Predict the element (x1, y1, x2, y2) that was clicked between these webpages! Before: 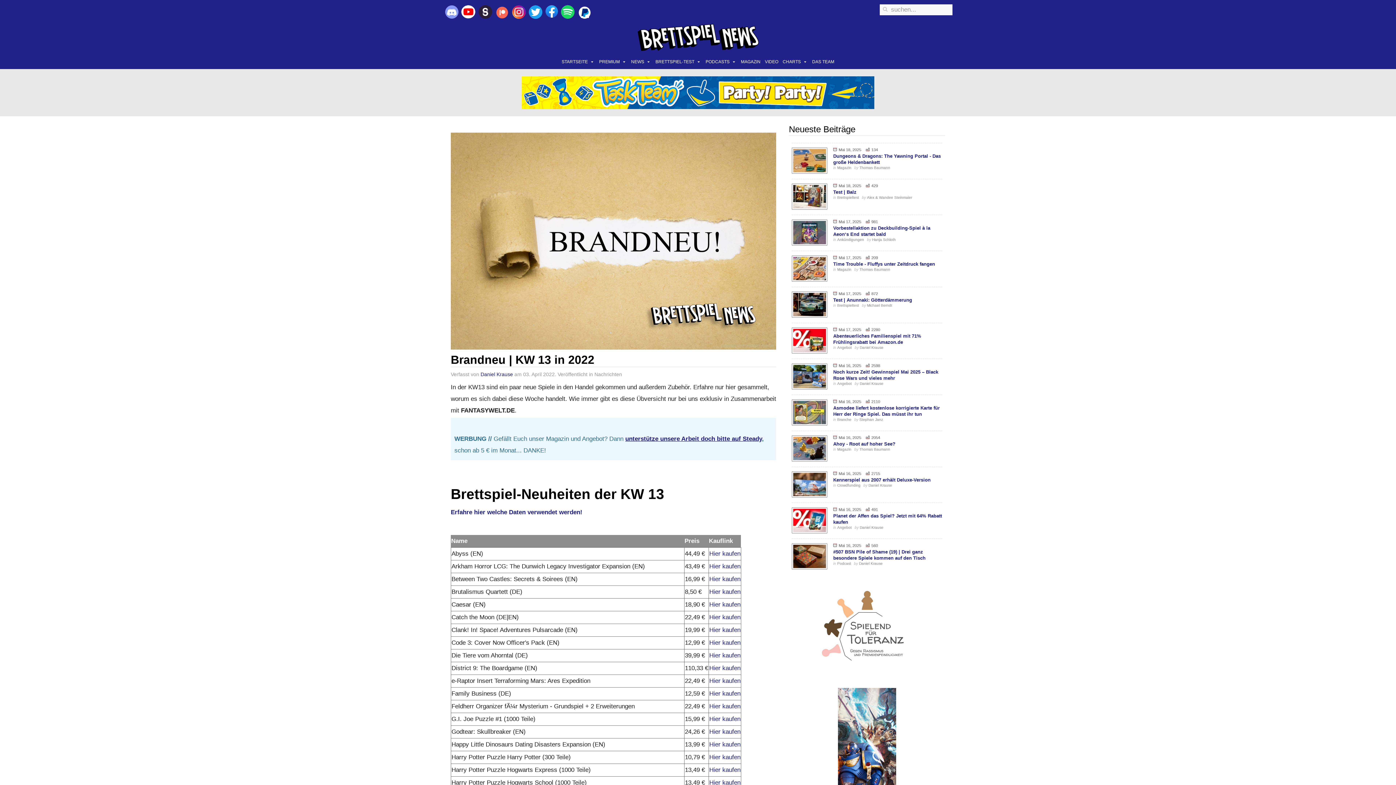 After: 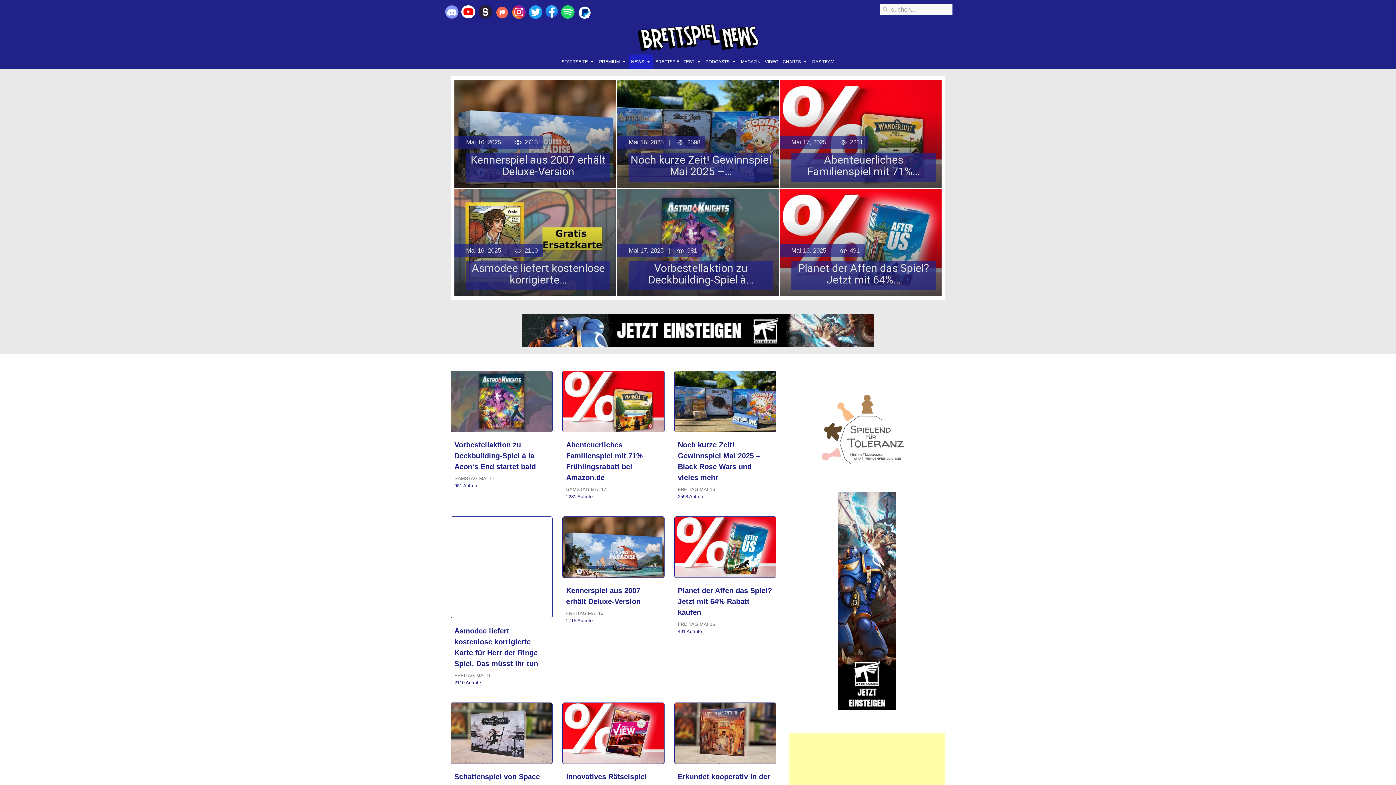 Action: bbox: (629, 54, 653, 69) label: NEWS